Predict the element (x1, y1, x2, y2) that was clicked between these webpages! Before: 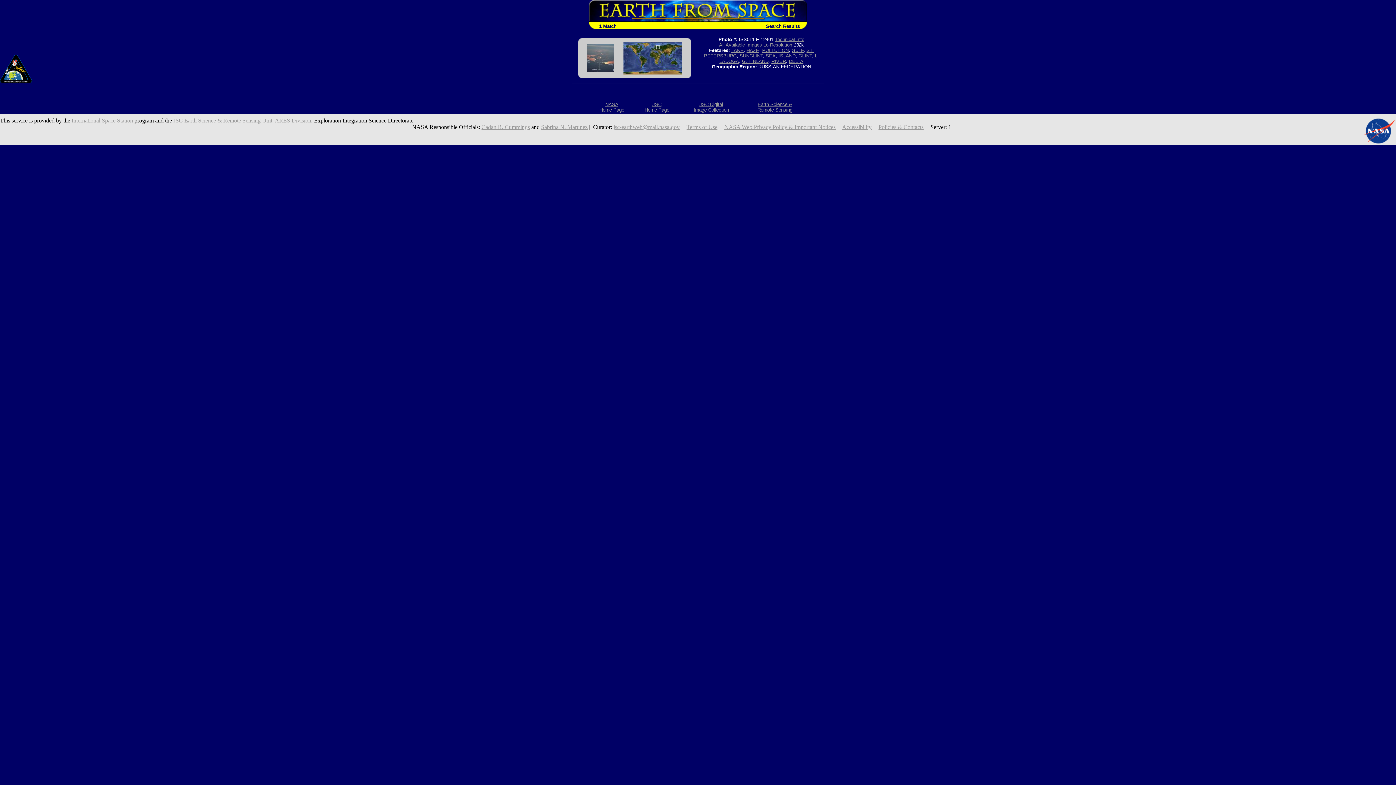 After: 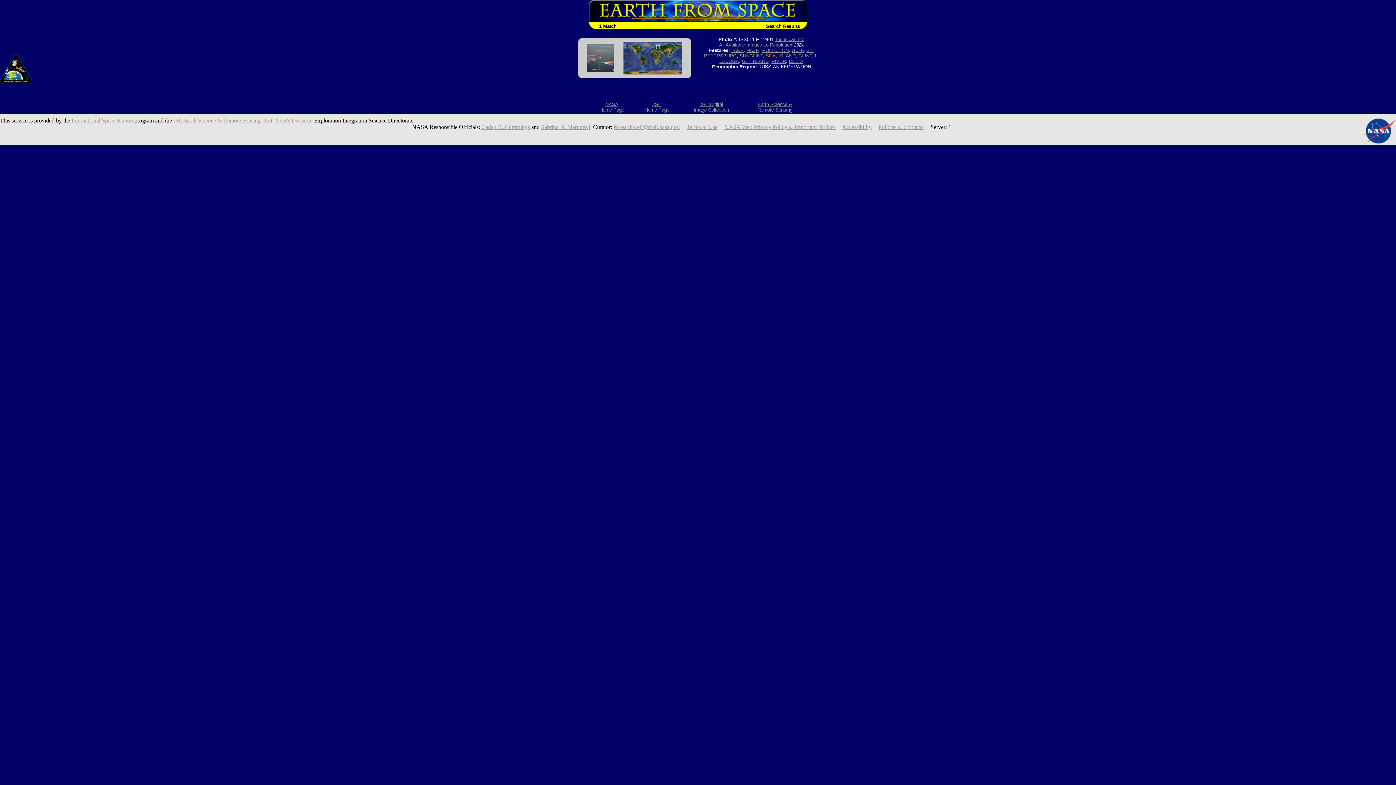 Action: label: SEA bbox: (766, 53, 775, 58)